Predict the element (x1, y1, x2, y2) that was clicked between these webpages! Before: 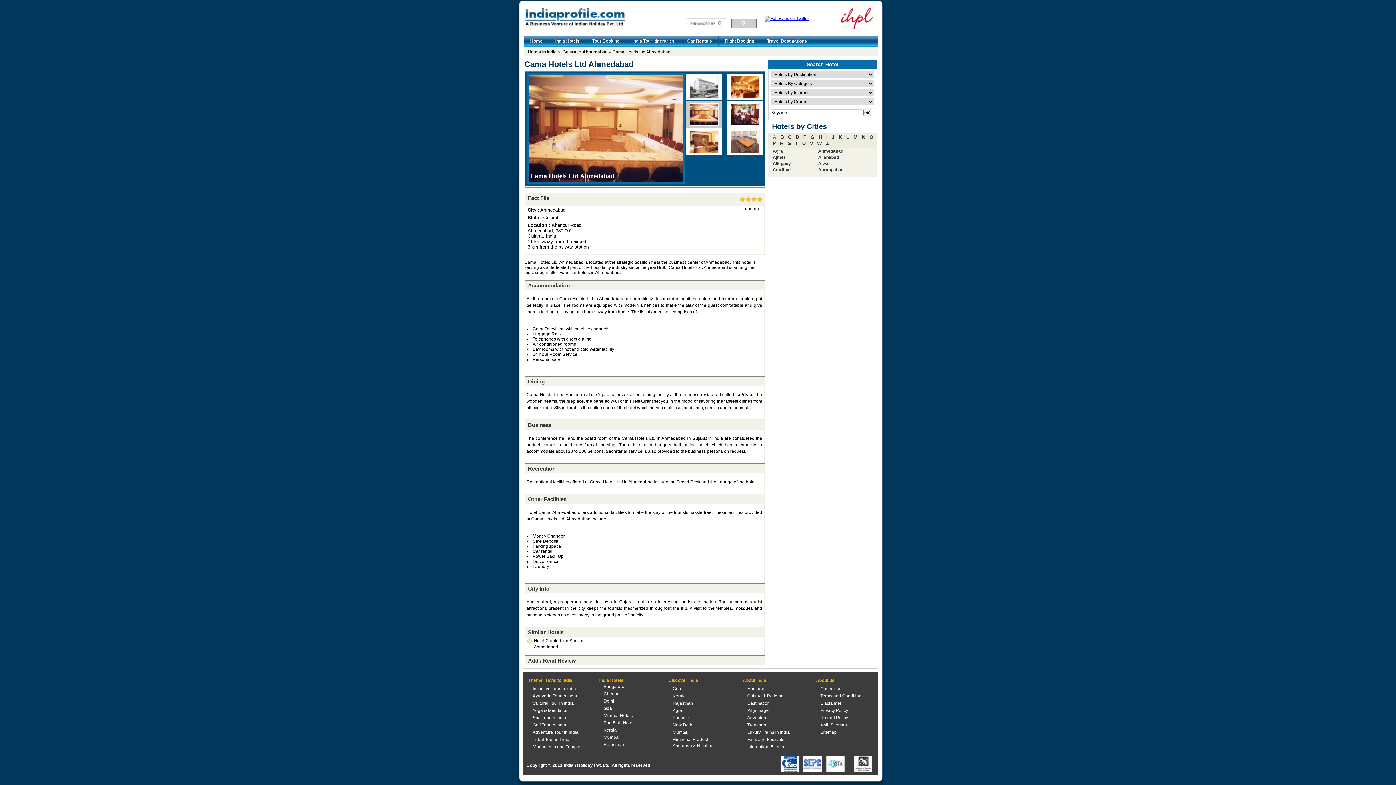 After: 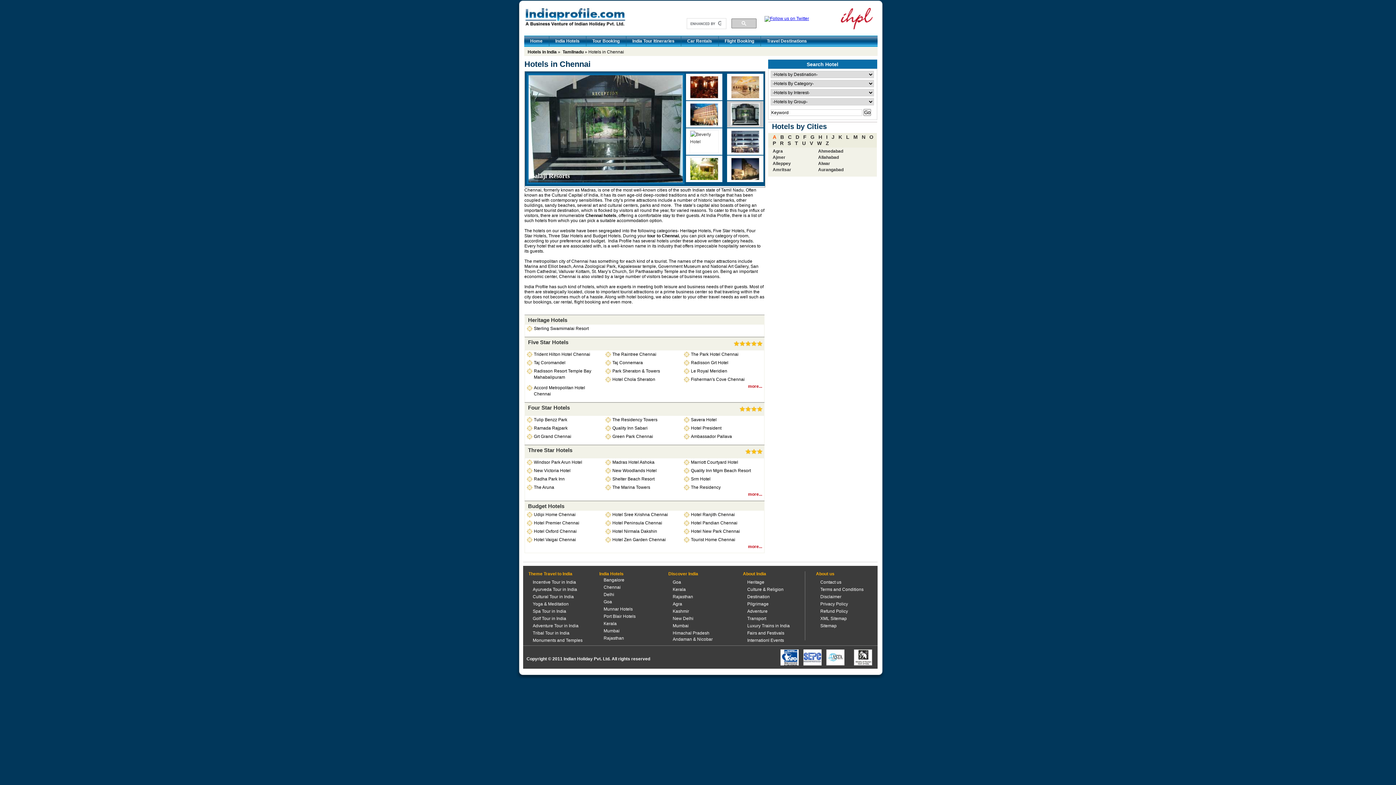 Action: label: Chennai bbox: (603, 691, 620, 696)